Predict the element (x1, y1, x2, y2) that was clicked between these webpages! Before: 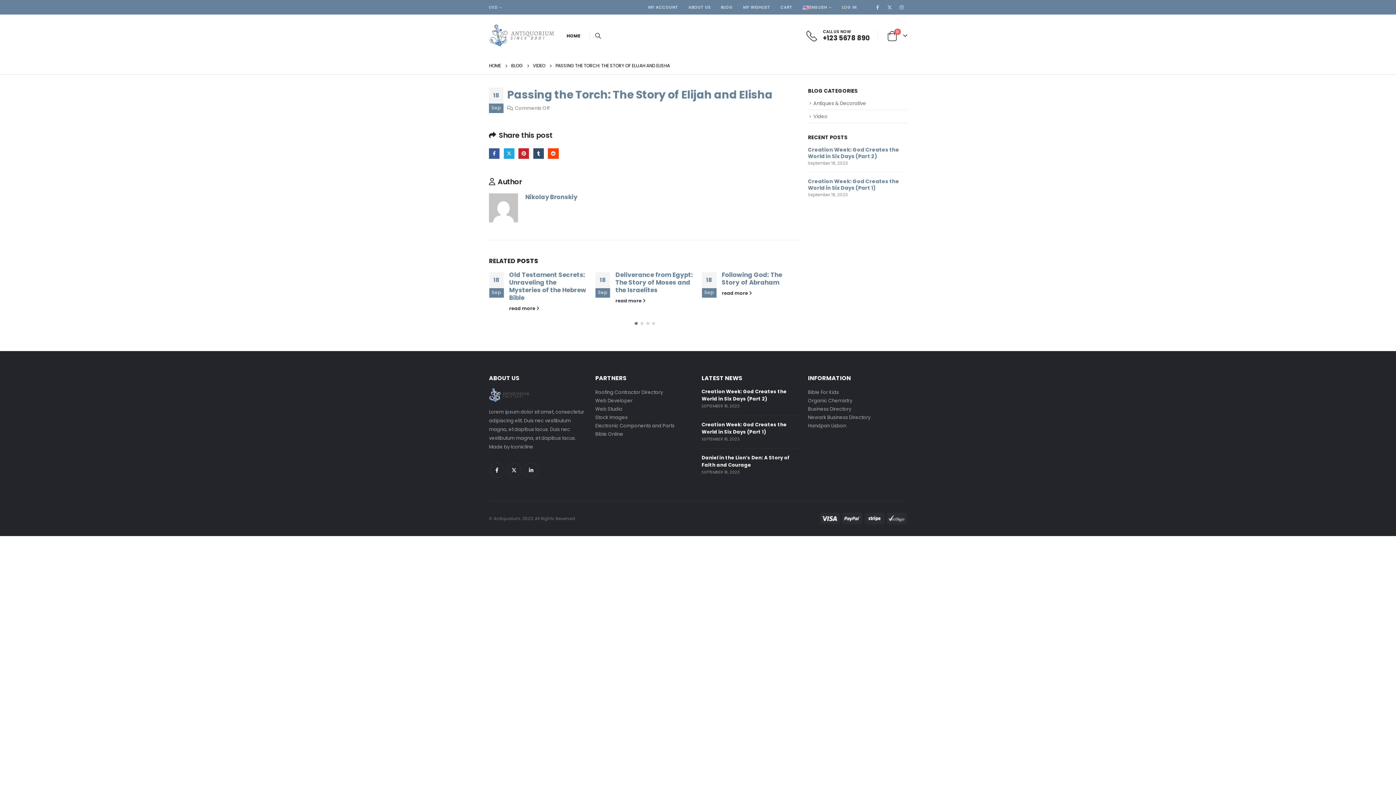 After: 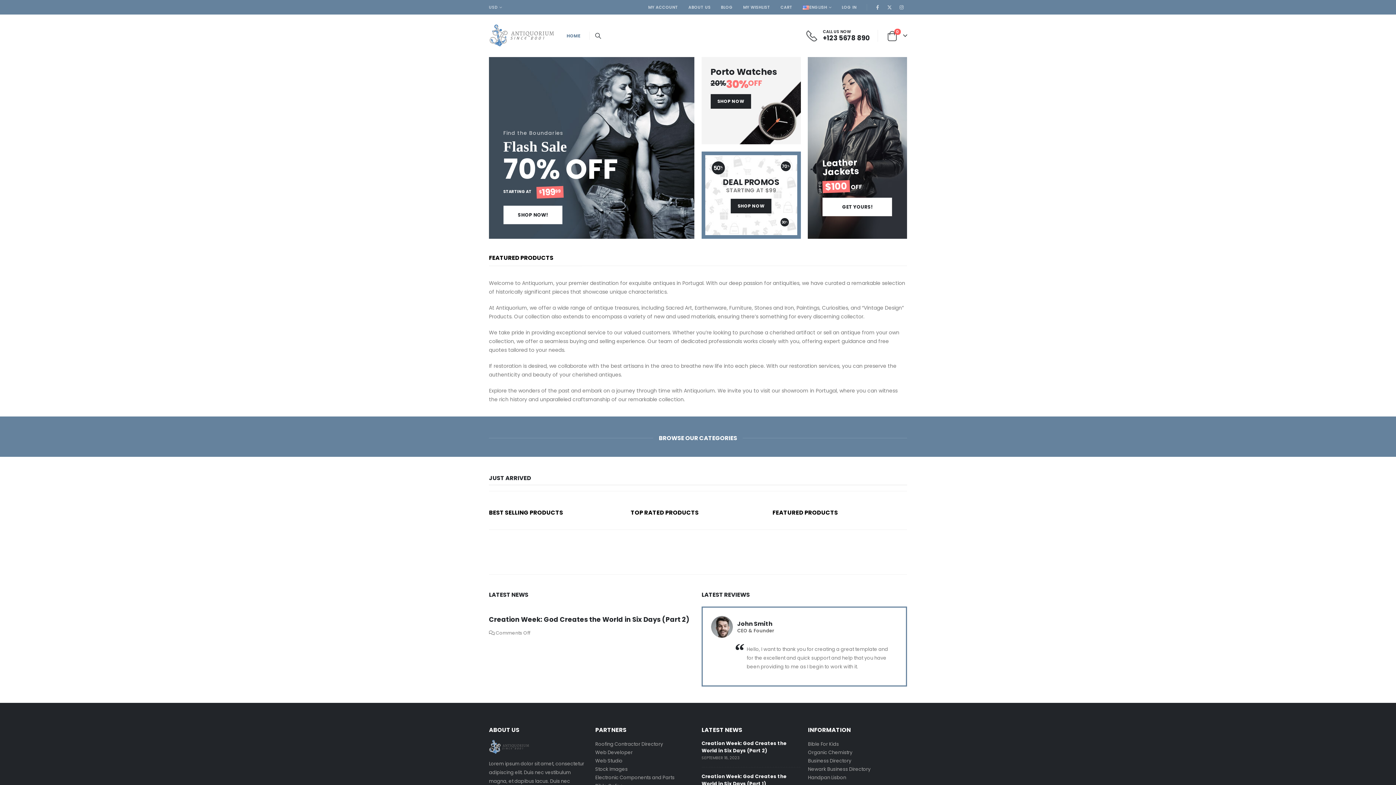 Action: bbox: (489, 61, 501, 70) label: HOME